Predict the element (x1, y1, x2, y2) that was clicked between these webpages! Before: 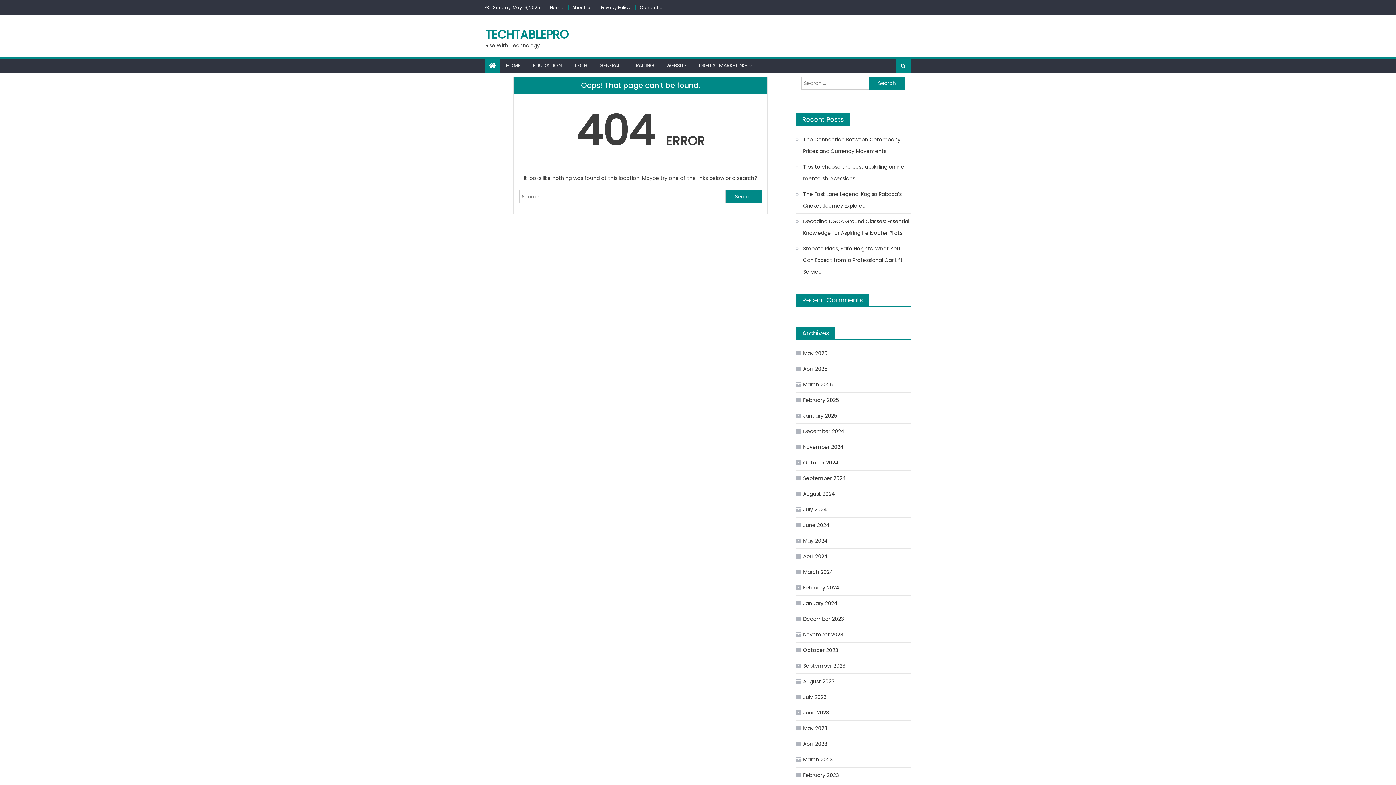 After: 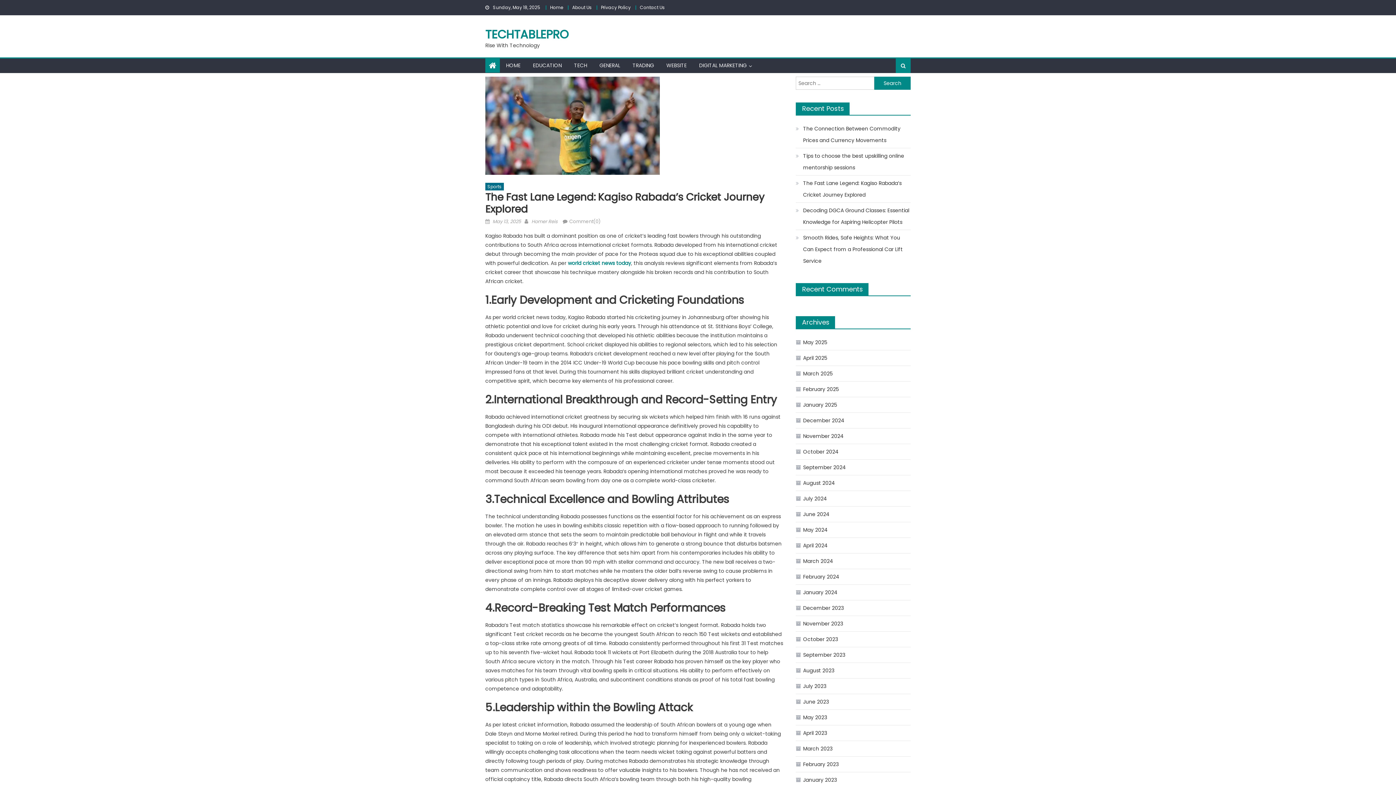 Action: label: The Fast Lane Legend: Kagiso Rabada’s Cricket Journey Explored bbox: (796, 188, 910, 211)